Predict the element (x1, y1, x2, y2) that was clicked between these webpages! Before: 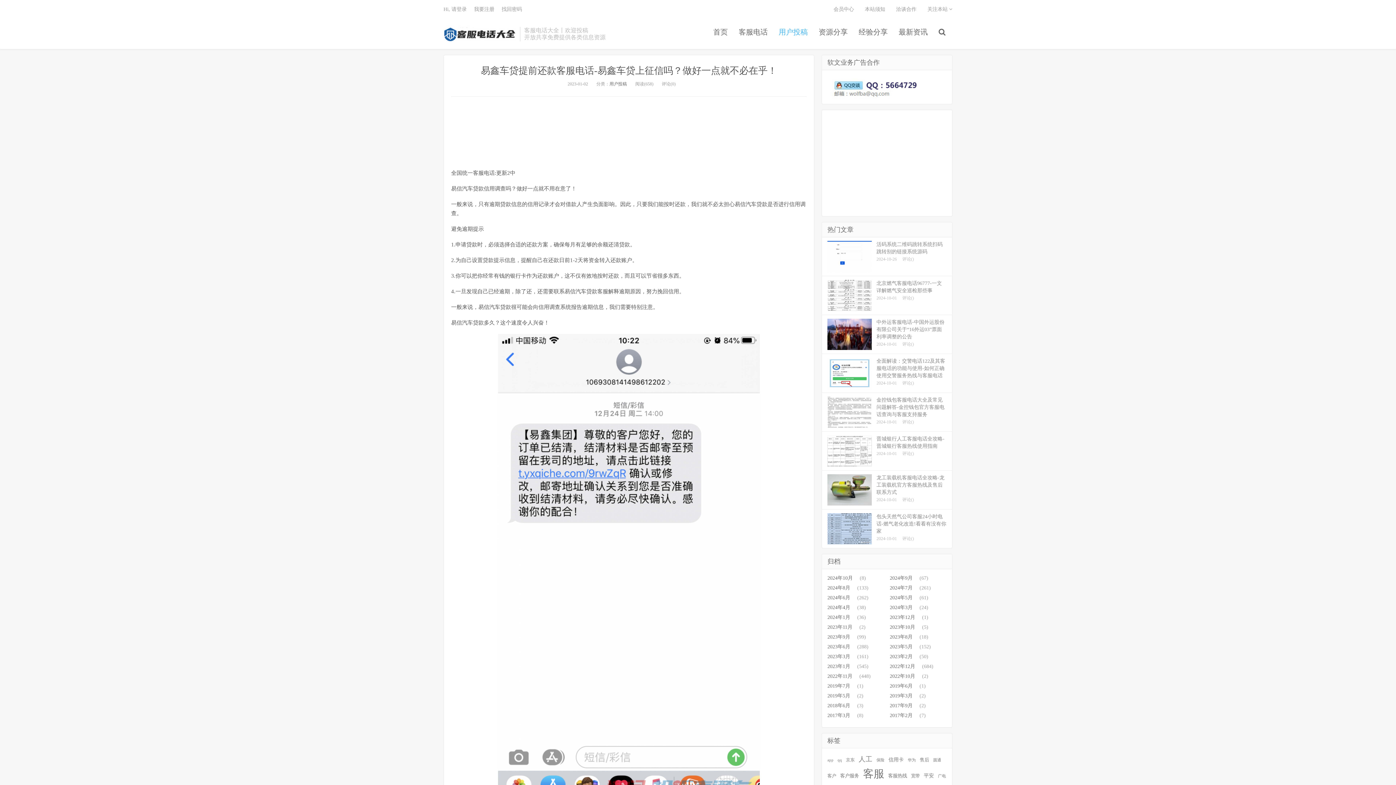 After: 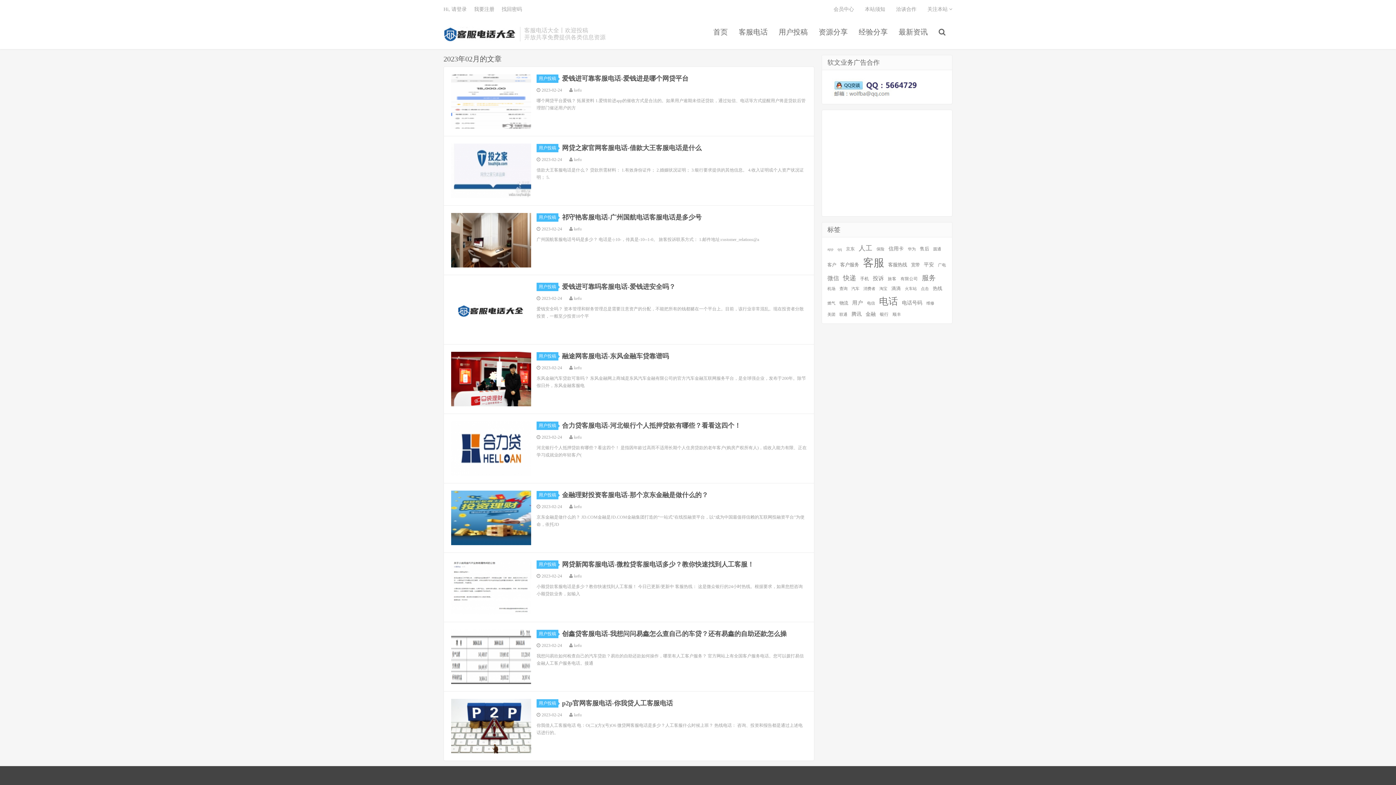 Action: bbox: (890, 654, 912, 659) label: 2023年2月